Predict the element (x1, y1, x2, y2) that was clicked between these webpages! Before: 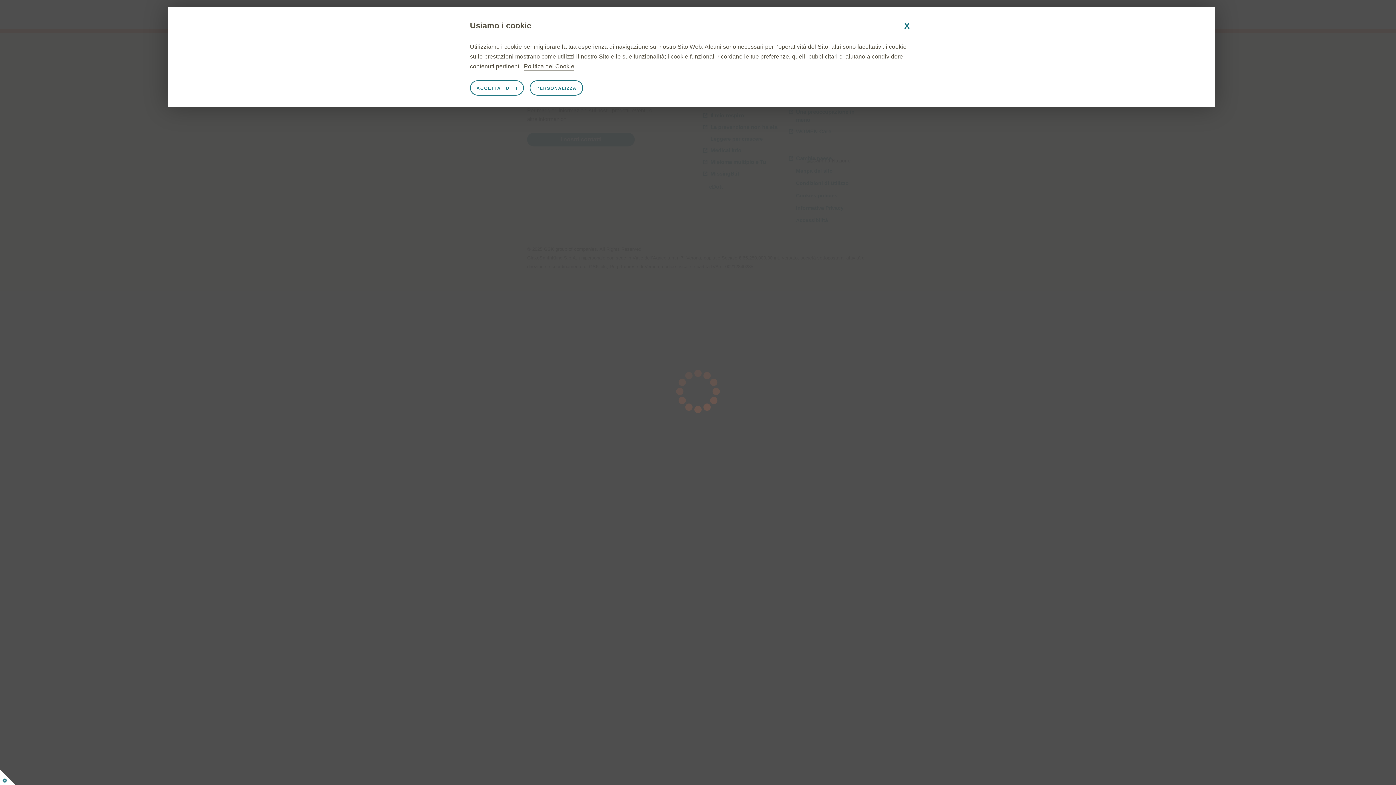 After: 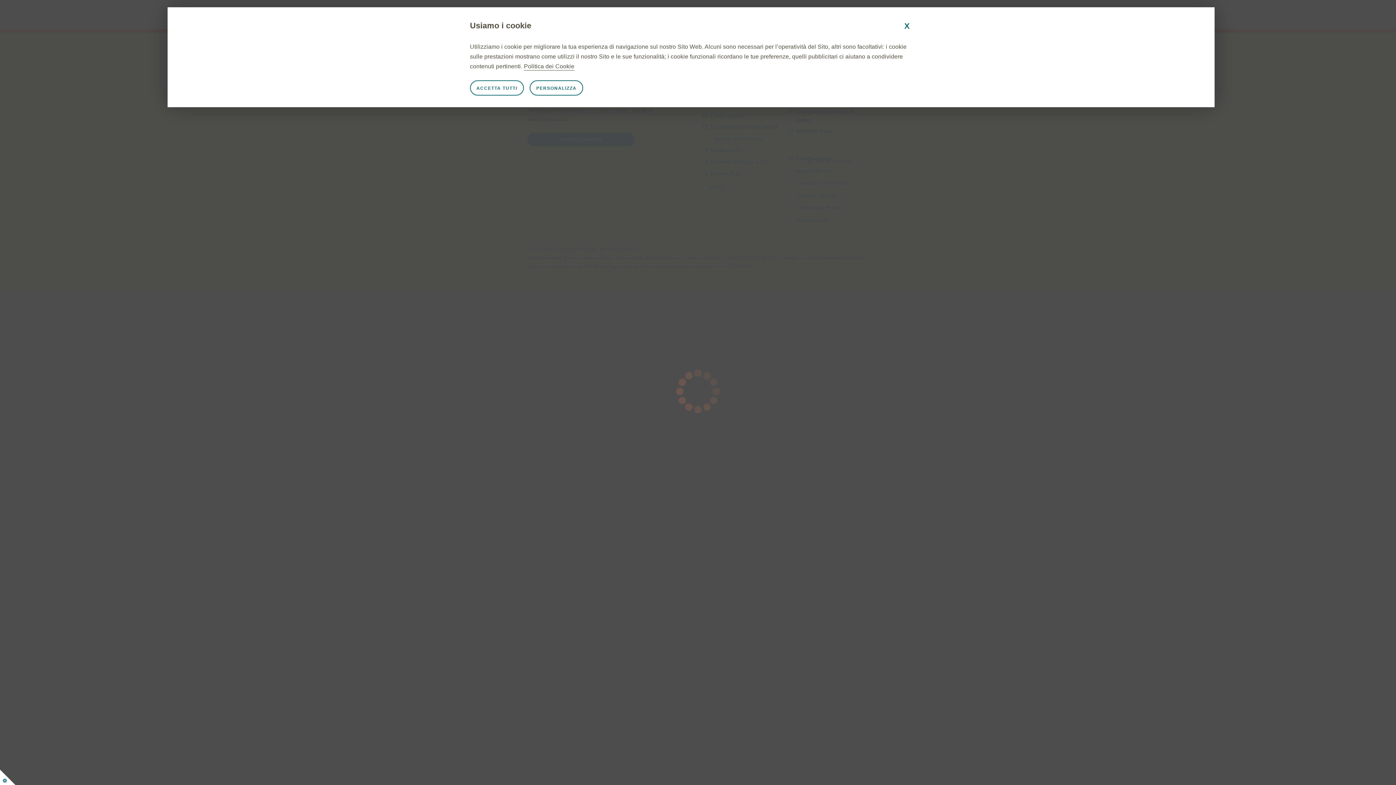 Action: bbox: (524, 63, 574, 70) label: Politica dei Cookie